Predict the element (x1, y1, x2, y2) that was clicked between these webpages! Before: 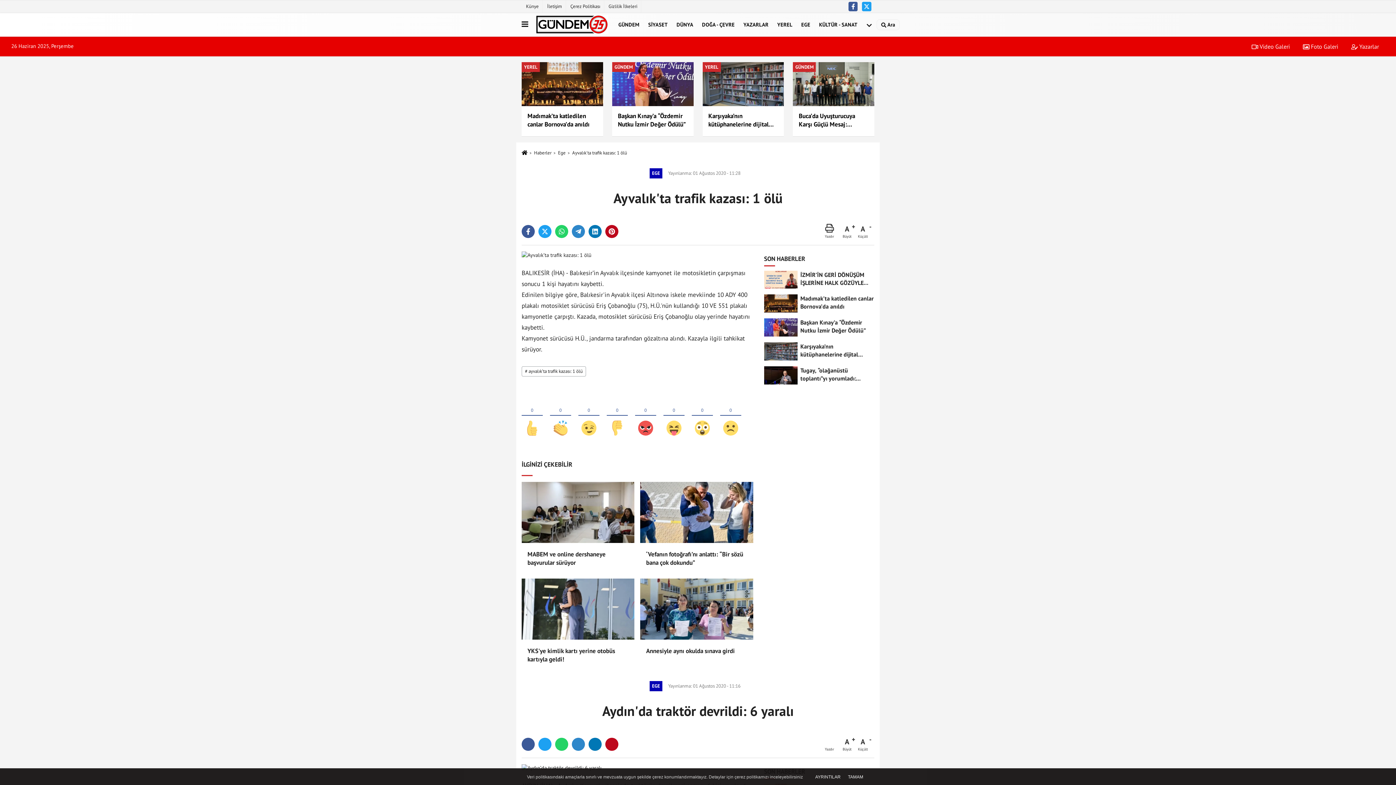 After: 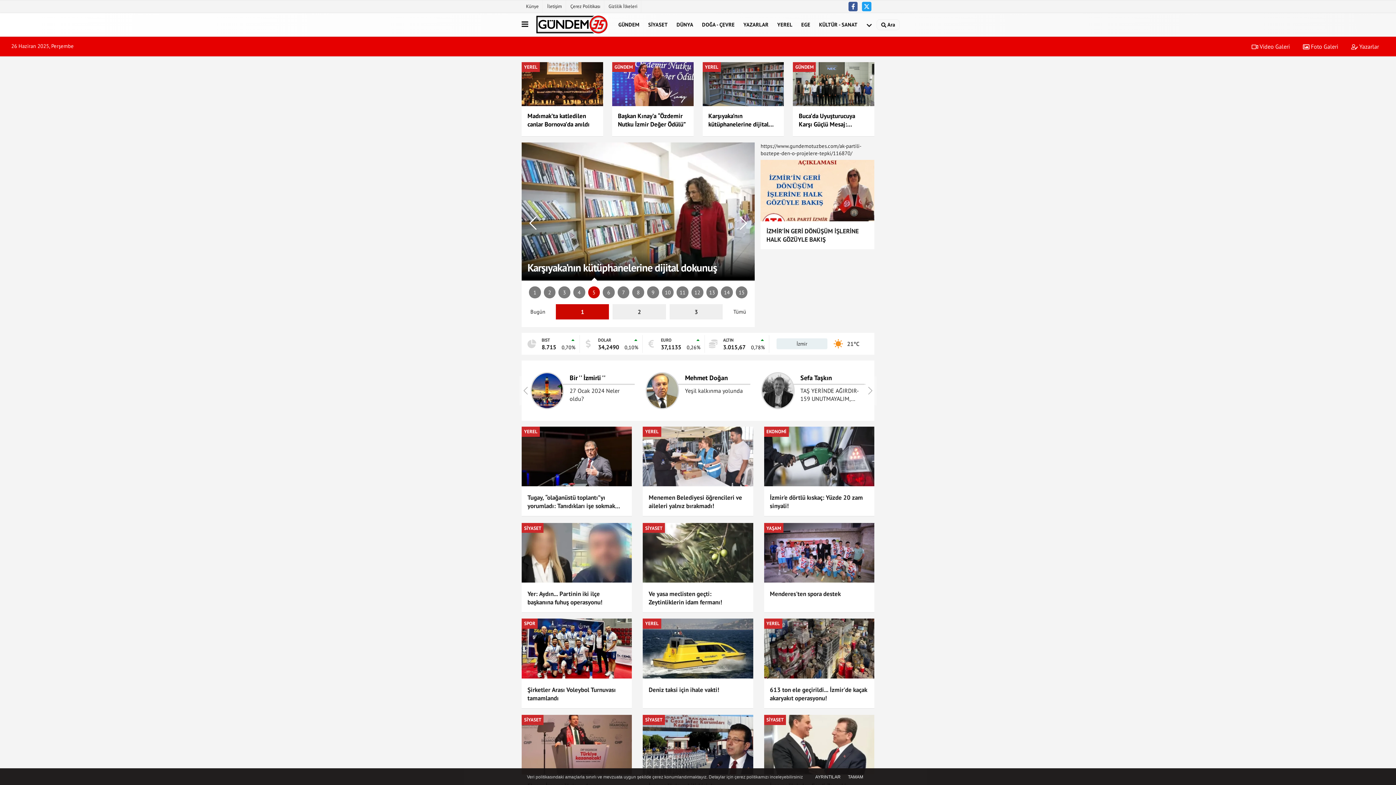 Action: bbox: (535, 14, 608, 35)